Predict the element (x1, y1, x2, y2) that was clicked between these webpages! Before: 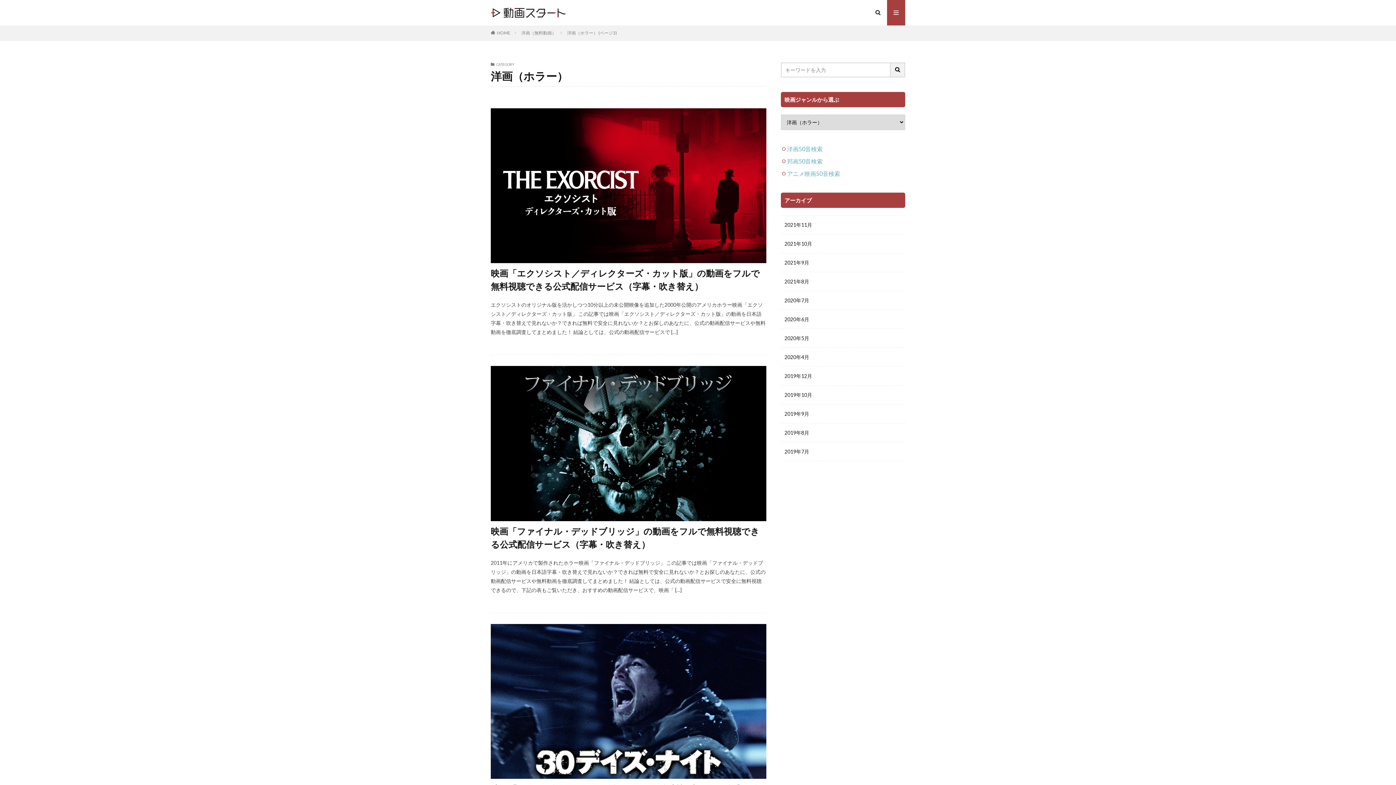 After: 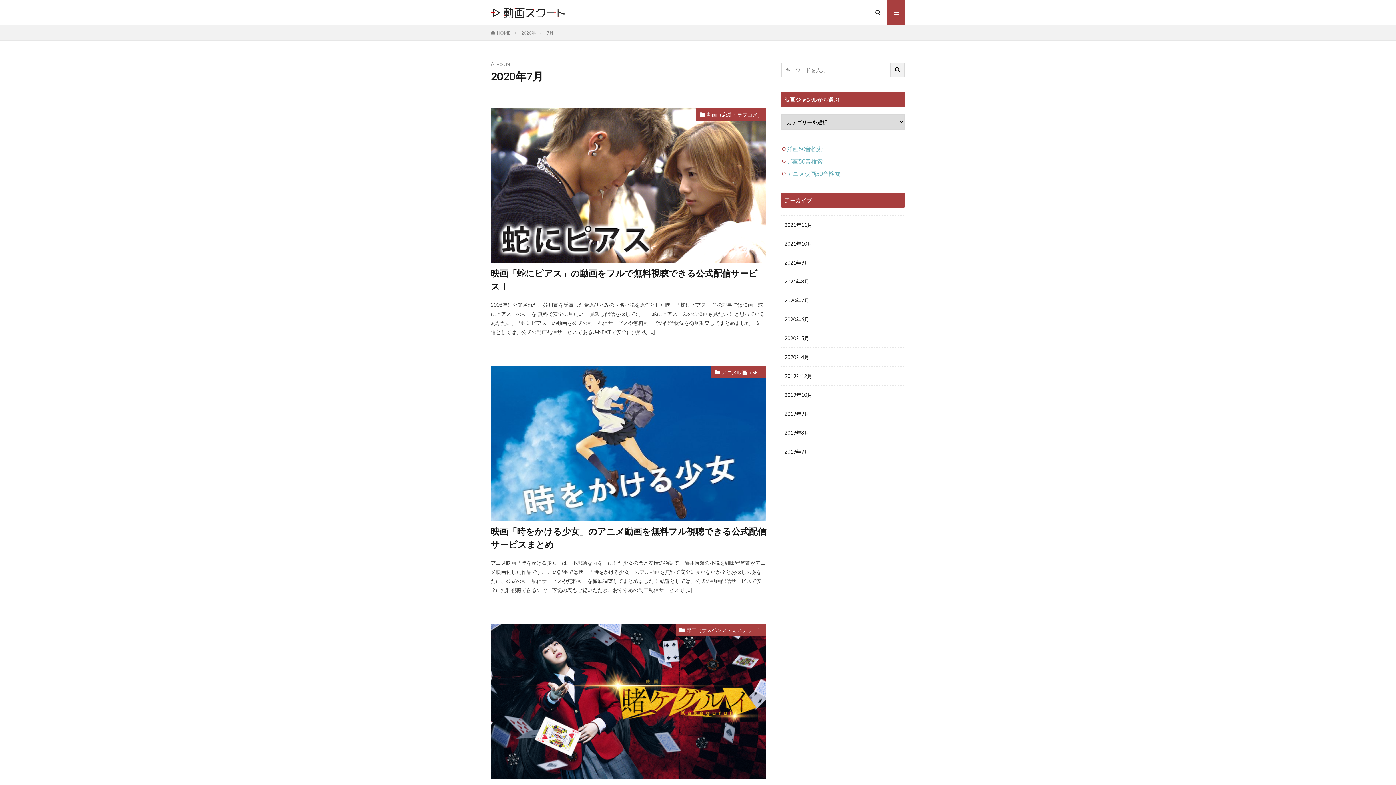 Action: label: 2020年7月 bbox: (781, 291, 905, 310)